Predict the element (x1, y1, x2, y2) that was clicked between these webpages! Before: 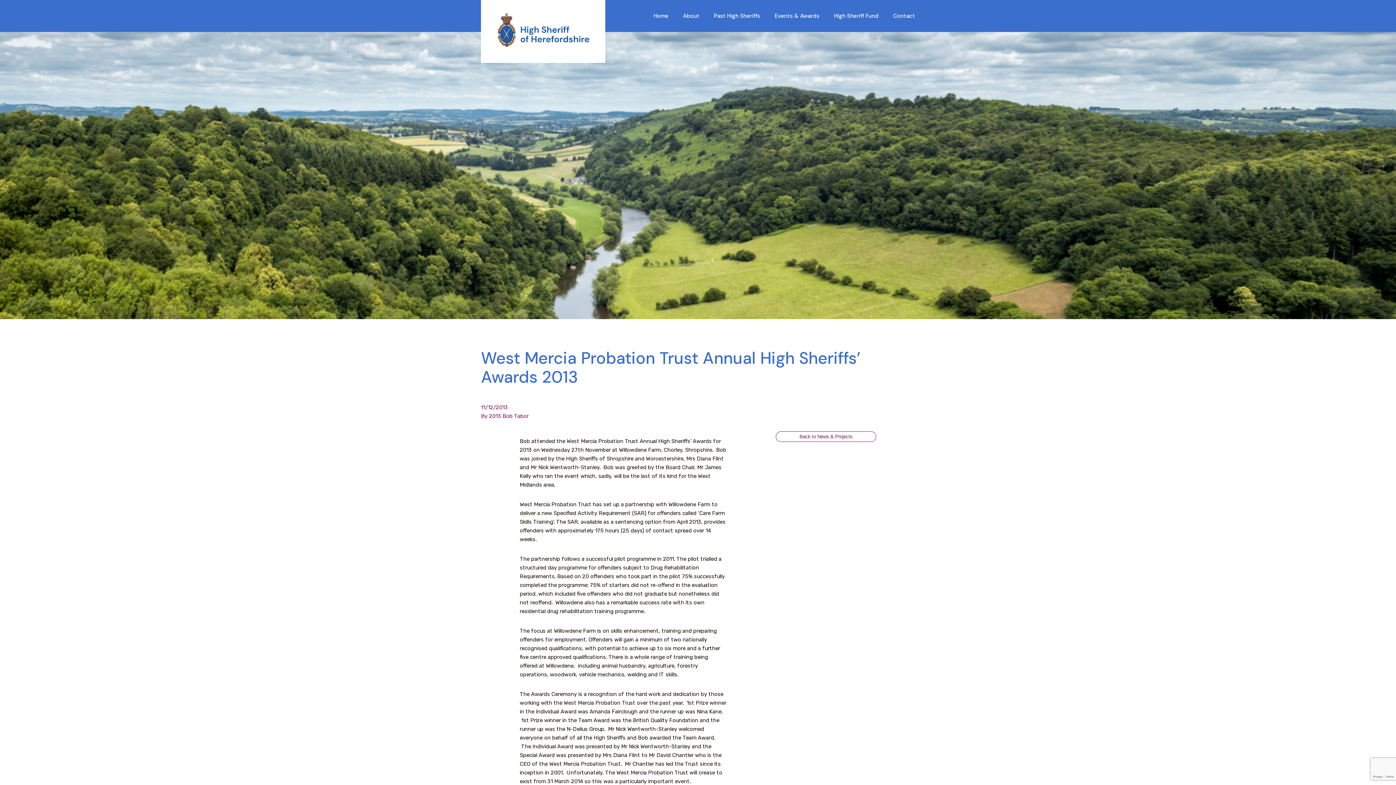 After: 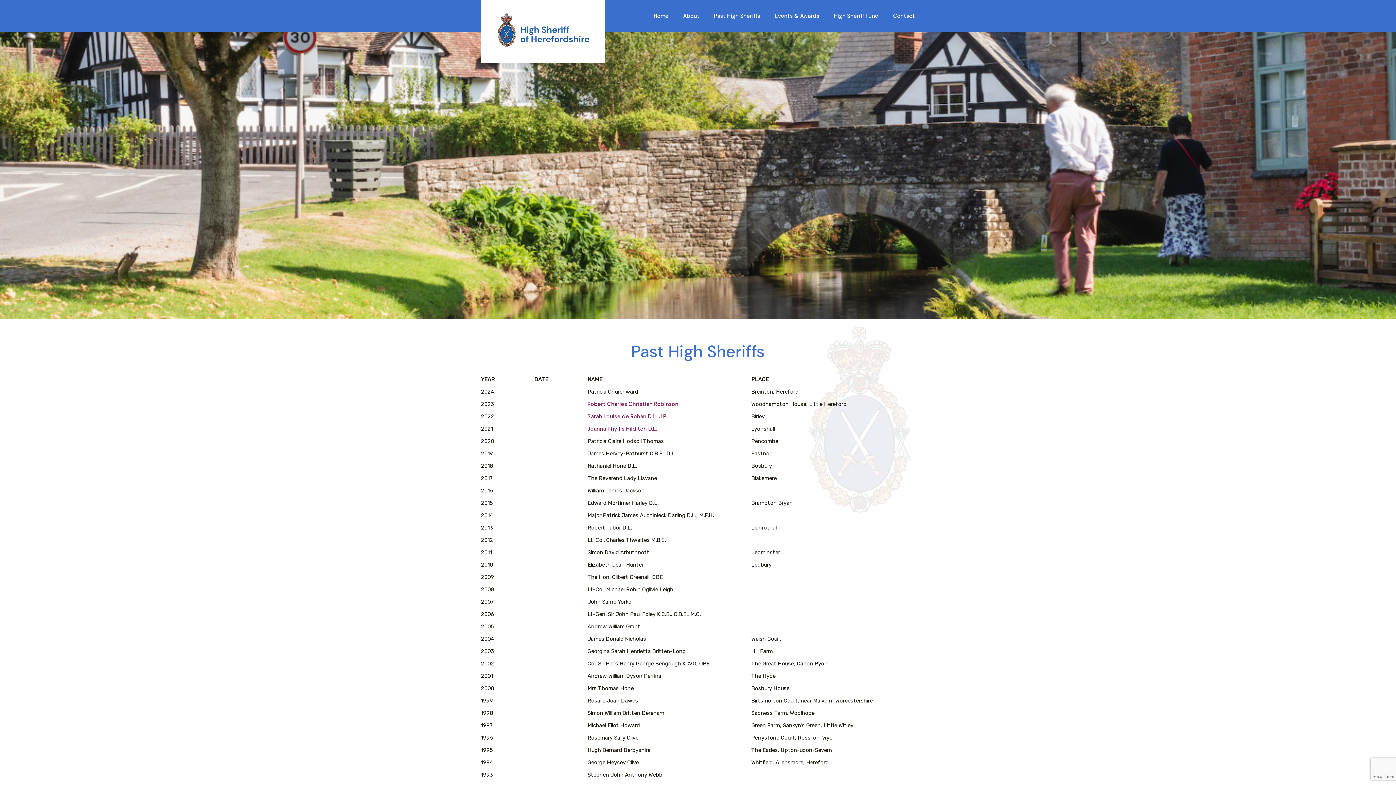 Action: bbox: (714, 12, 760, 40) label: Past High Sheriffs